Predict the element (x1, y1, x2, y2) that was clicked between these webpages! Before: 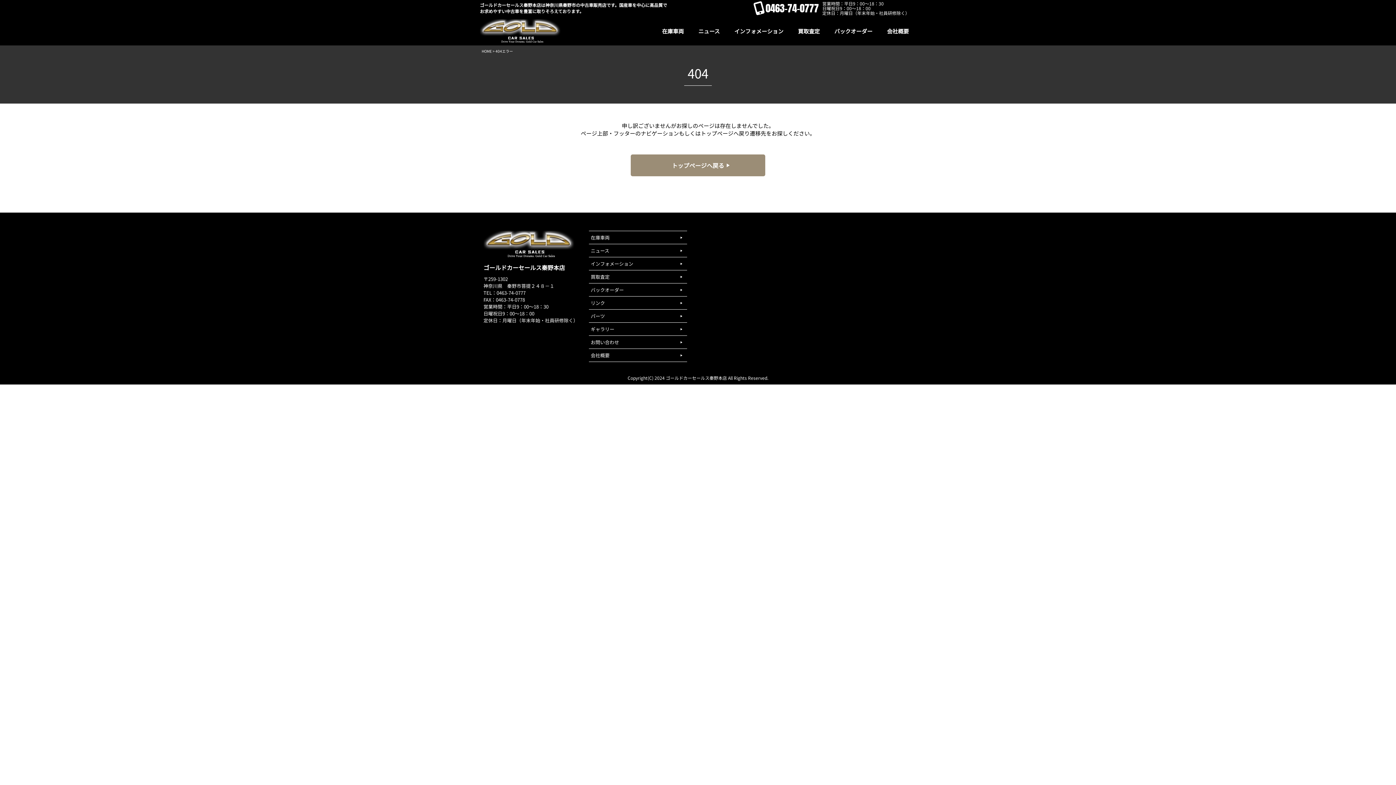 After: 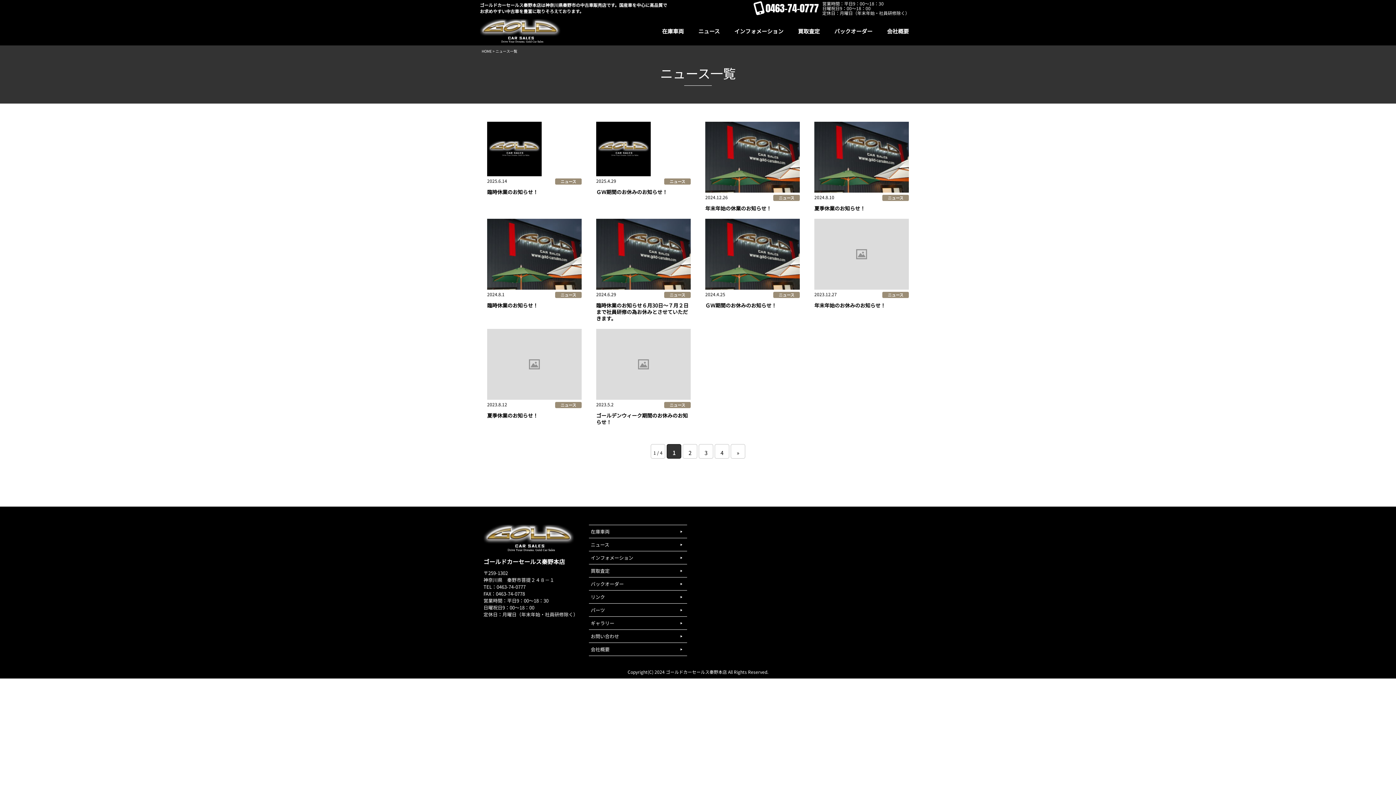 Action: bbox: (698, 21, 720, 40) label: ニュース